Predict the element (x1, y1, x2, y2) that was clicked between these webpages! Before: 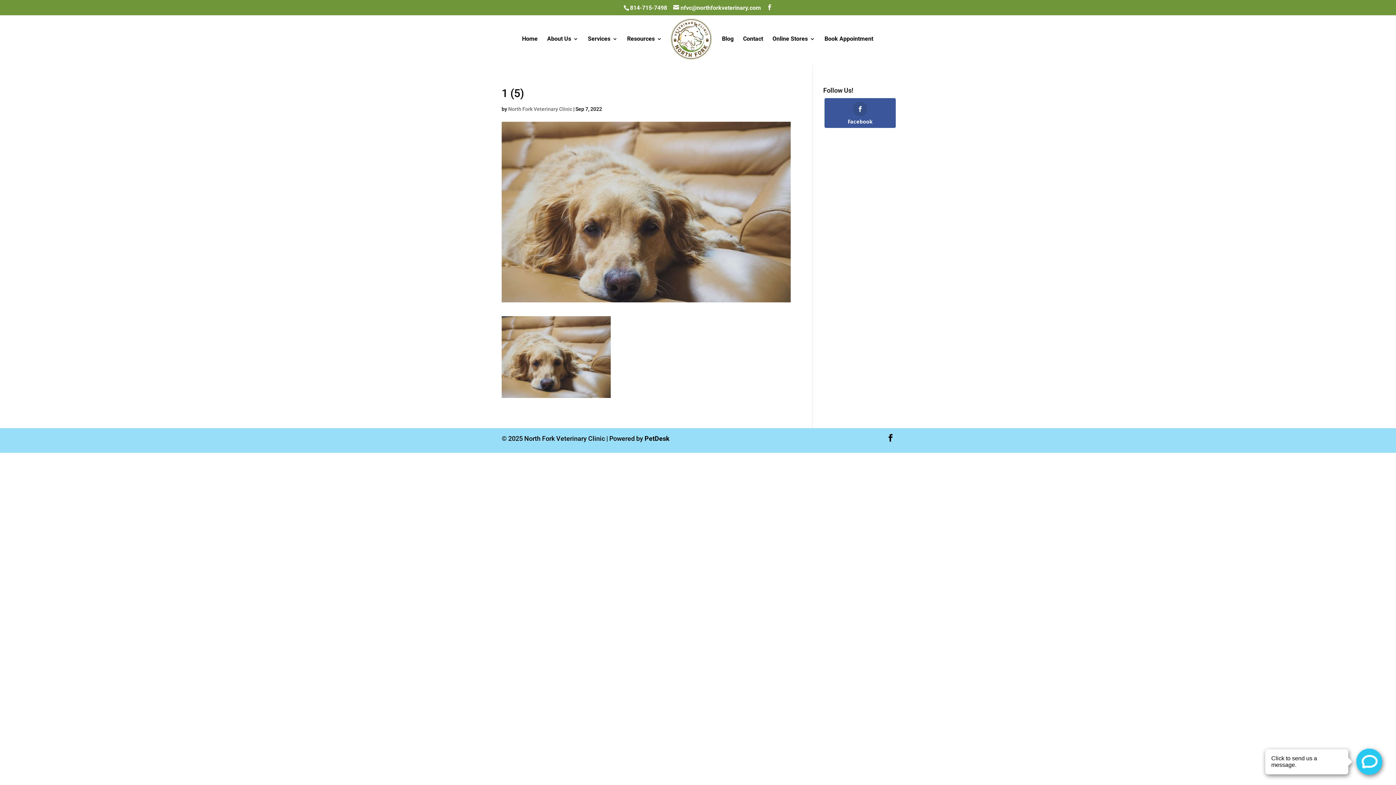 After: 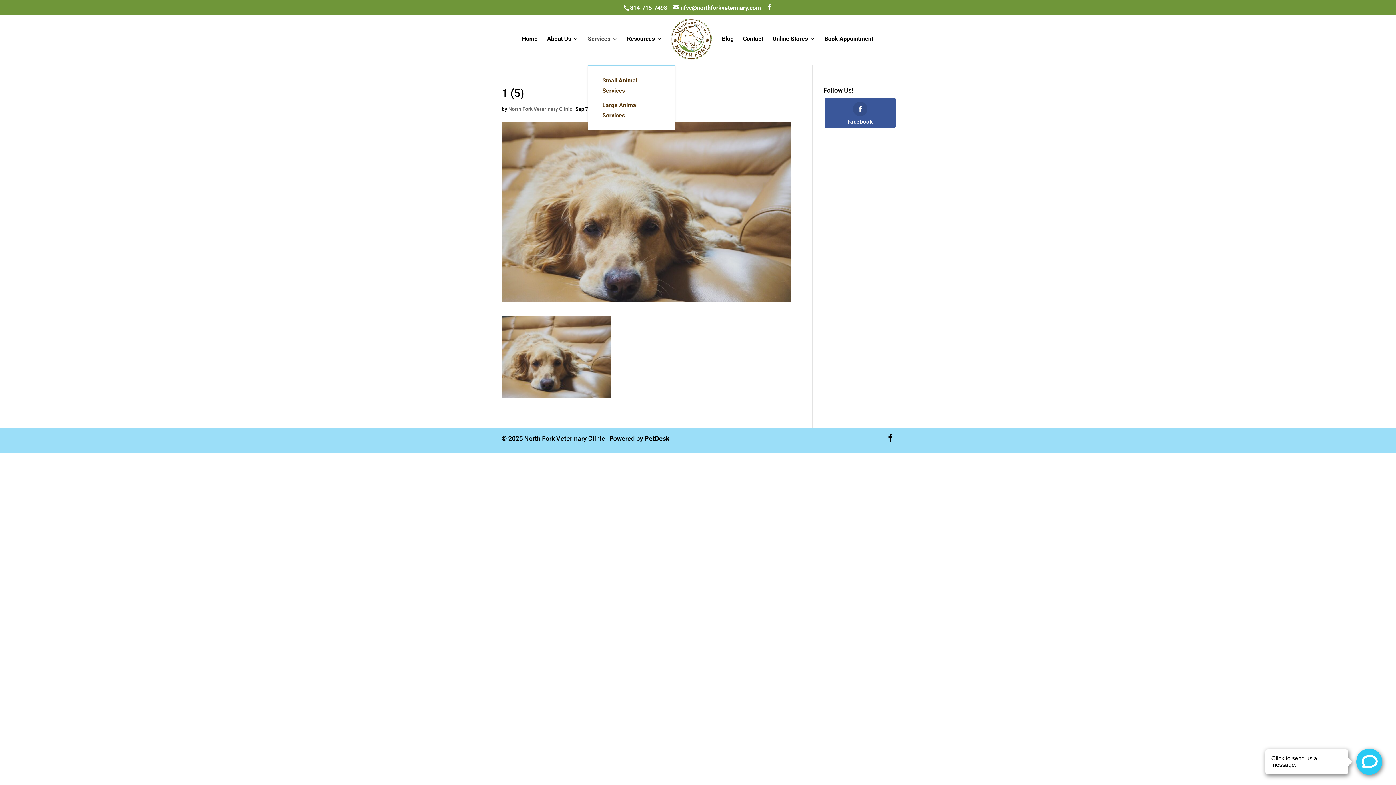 Action: label: Services bbox: (588, 36, 617, 64)